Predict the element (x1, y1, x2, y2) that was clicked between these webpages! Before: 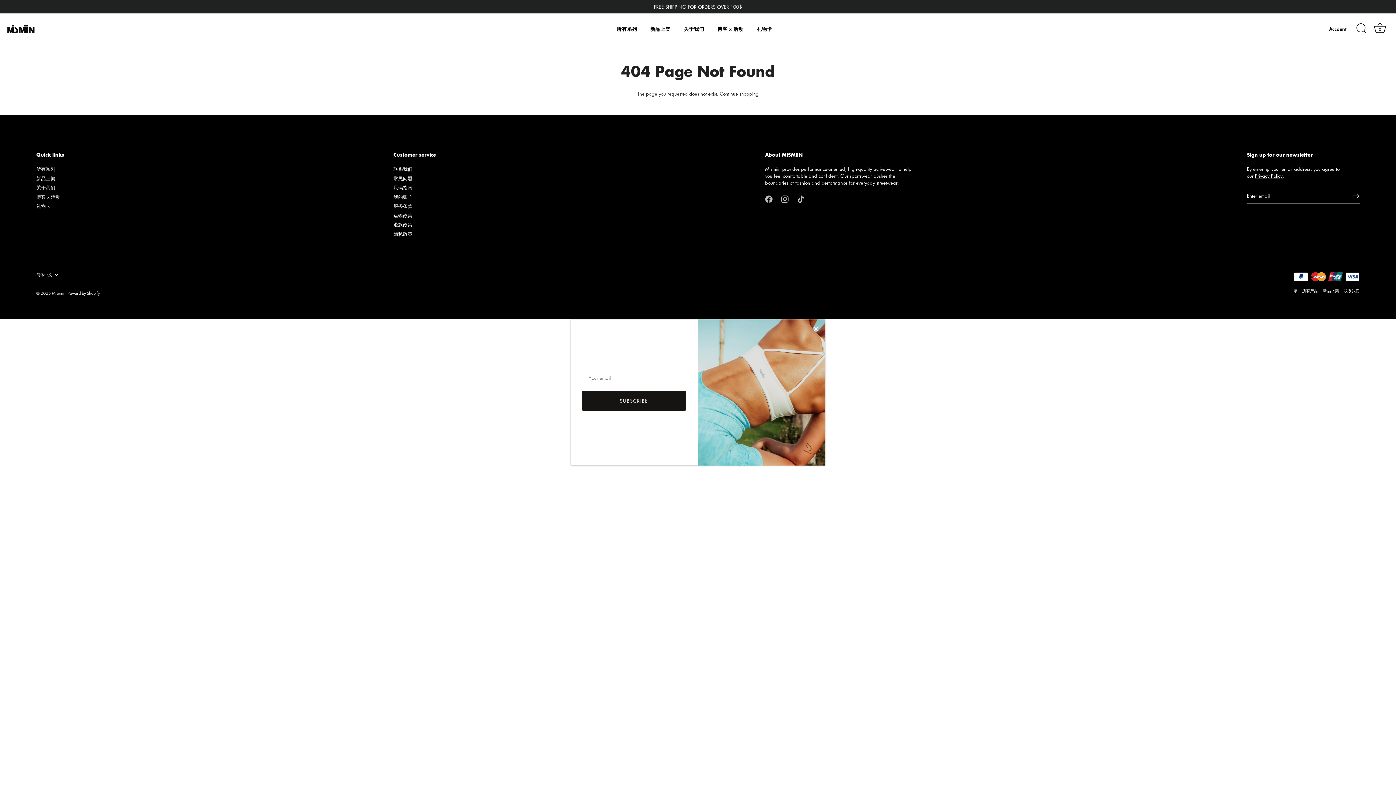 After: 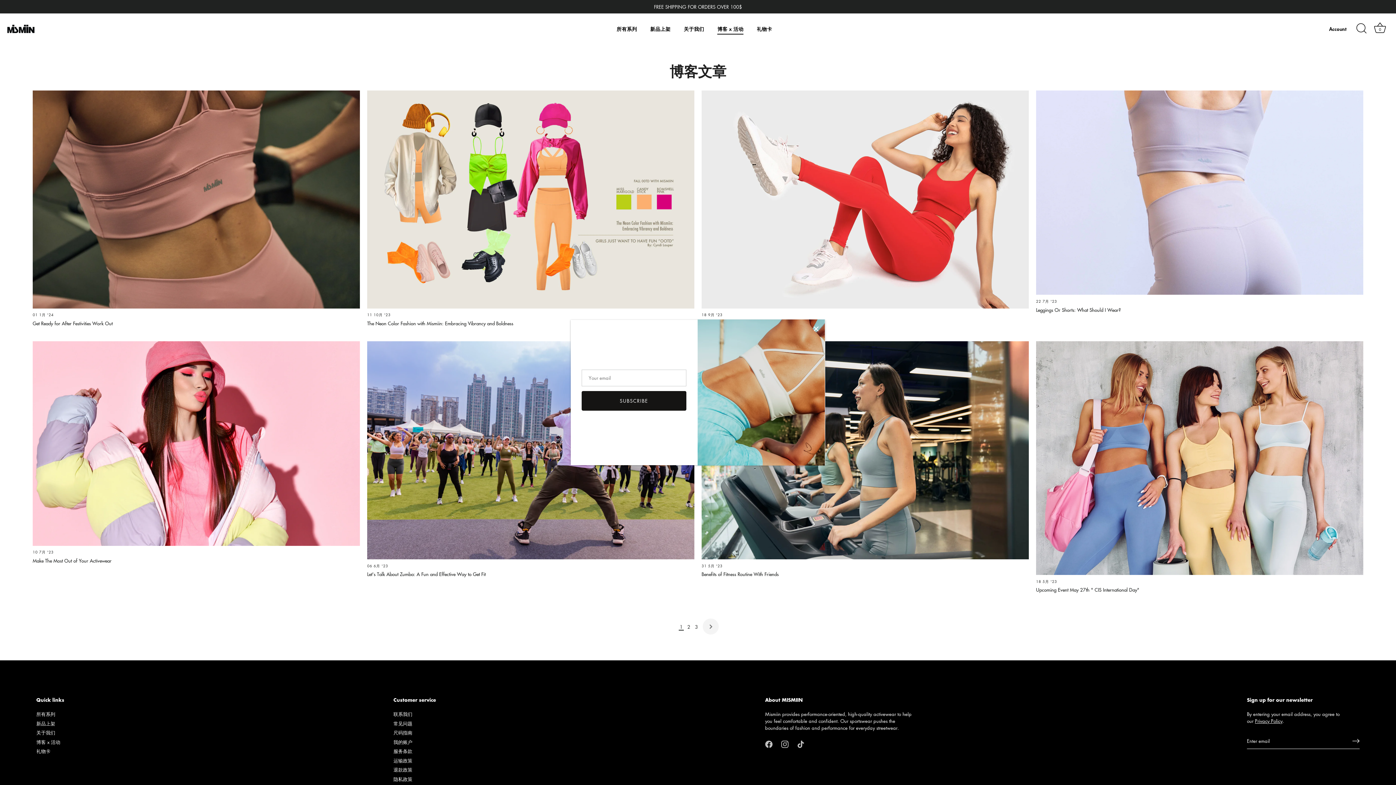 Action: label: 博客 x 活动 bbox: (36, 193, 60, 200)